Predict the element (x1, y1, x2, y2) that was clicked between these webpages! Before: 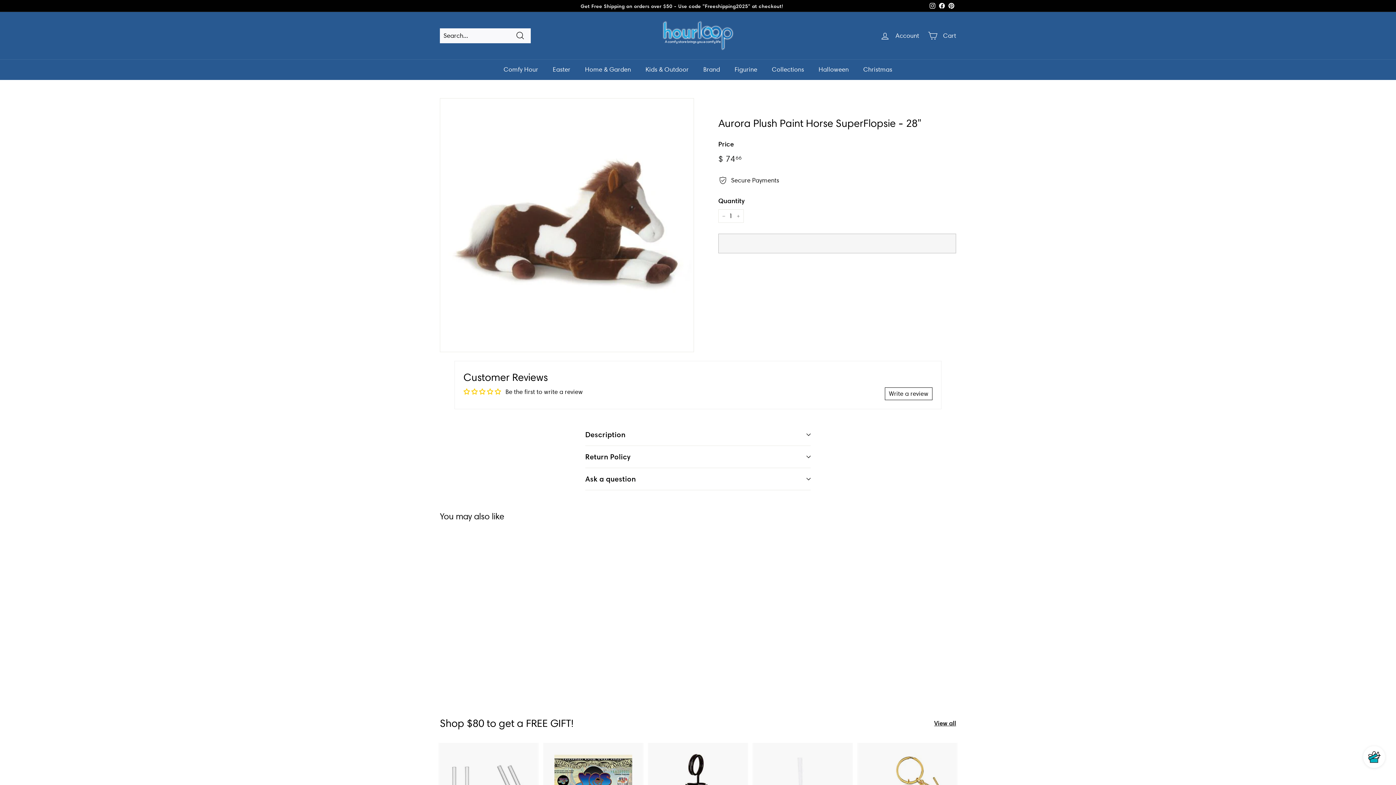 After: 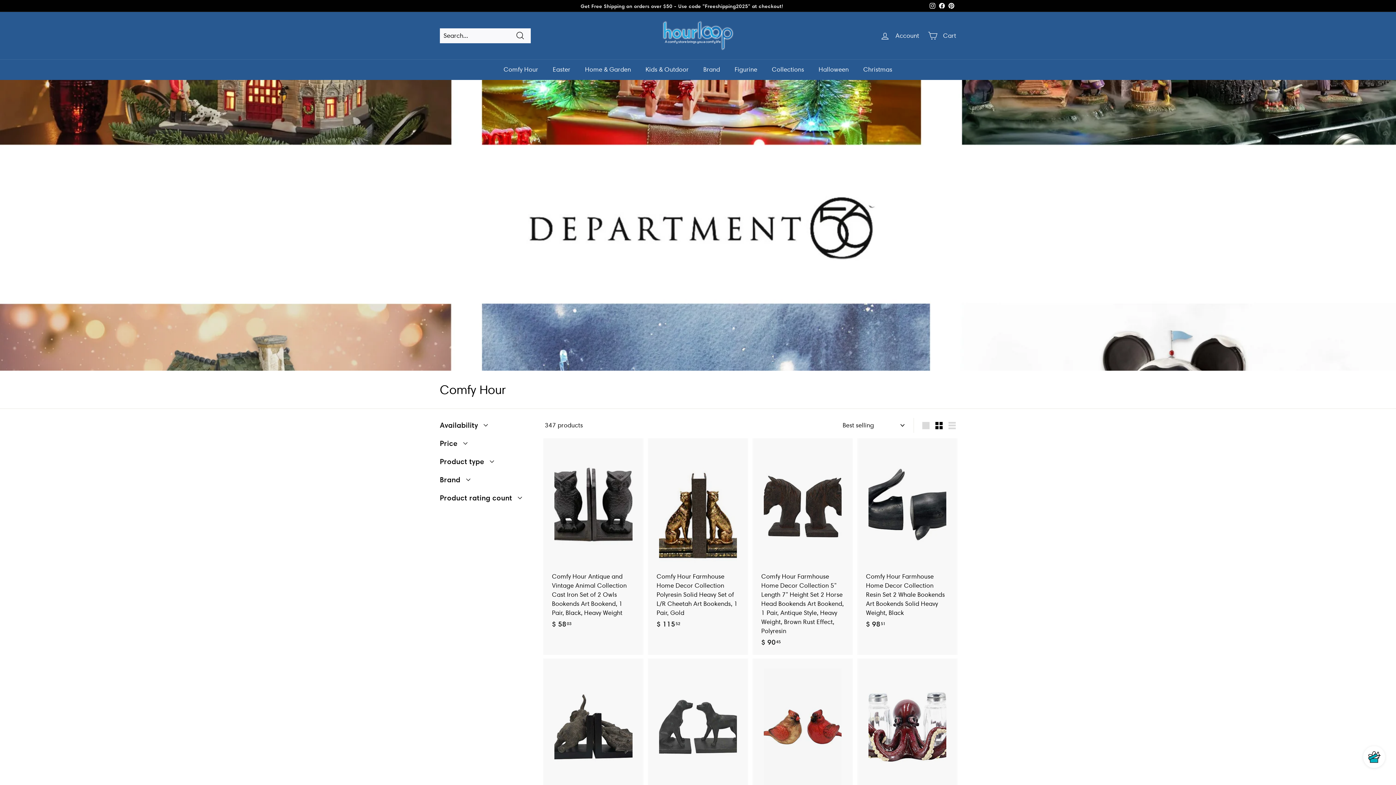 Action: label: Comfy Hour bbox: (496, 59, 545, 80)